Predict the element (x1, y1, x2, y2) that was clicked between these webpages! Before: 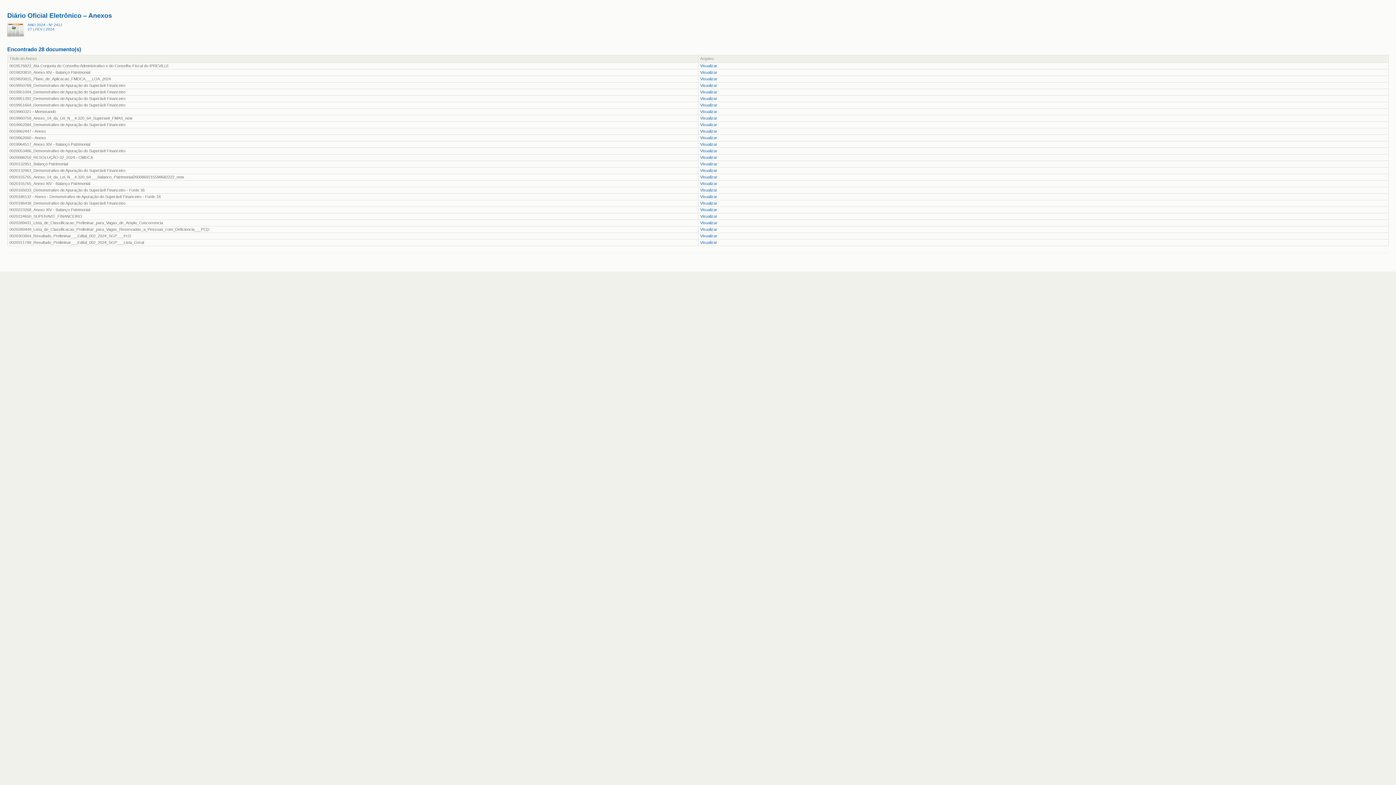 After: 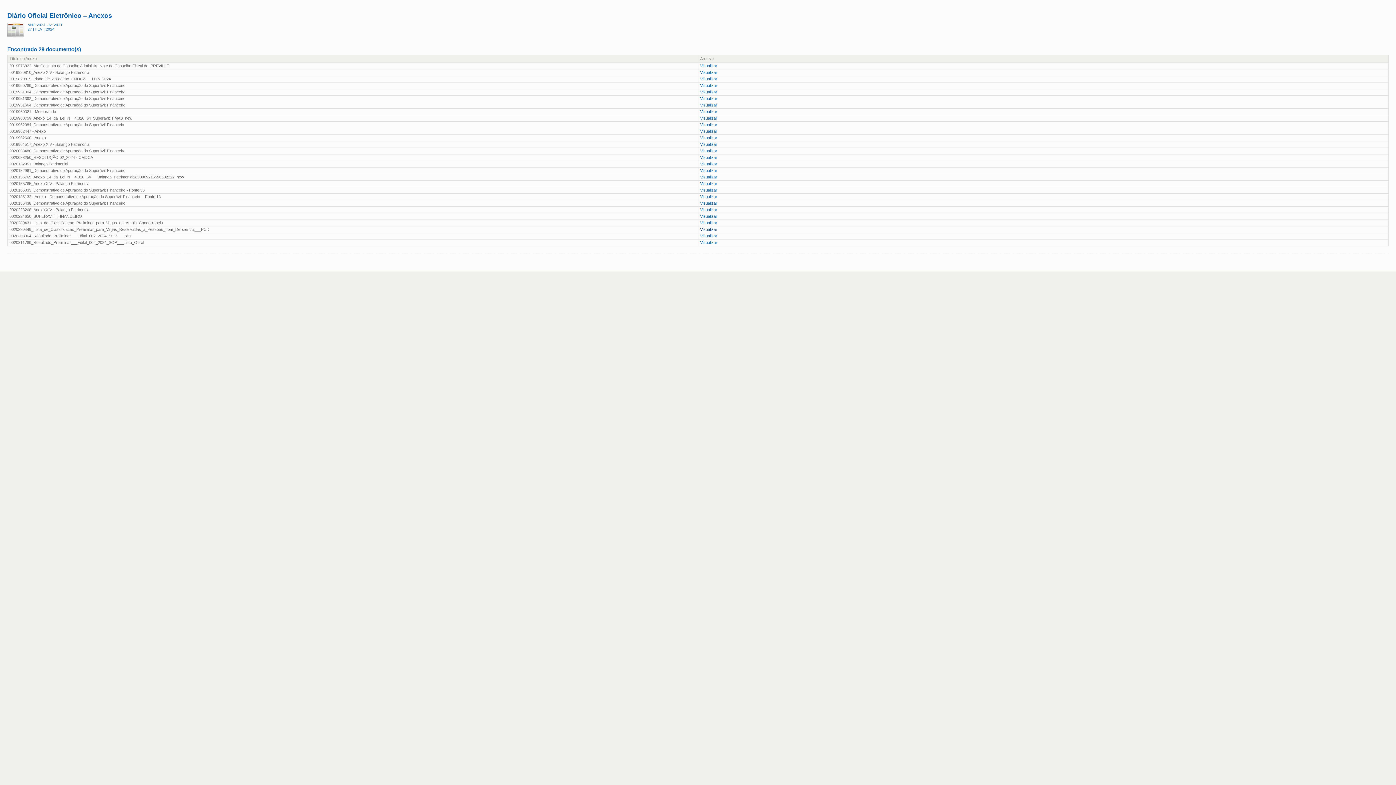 Action: bbox: (700, 227, 717, 231) label: Visualizar